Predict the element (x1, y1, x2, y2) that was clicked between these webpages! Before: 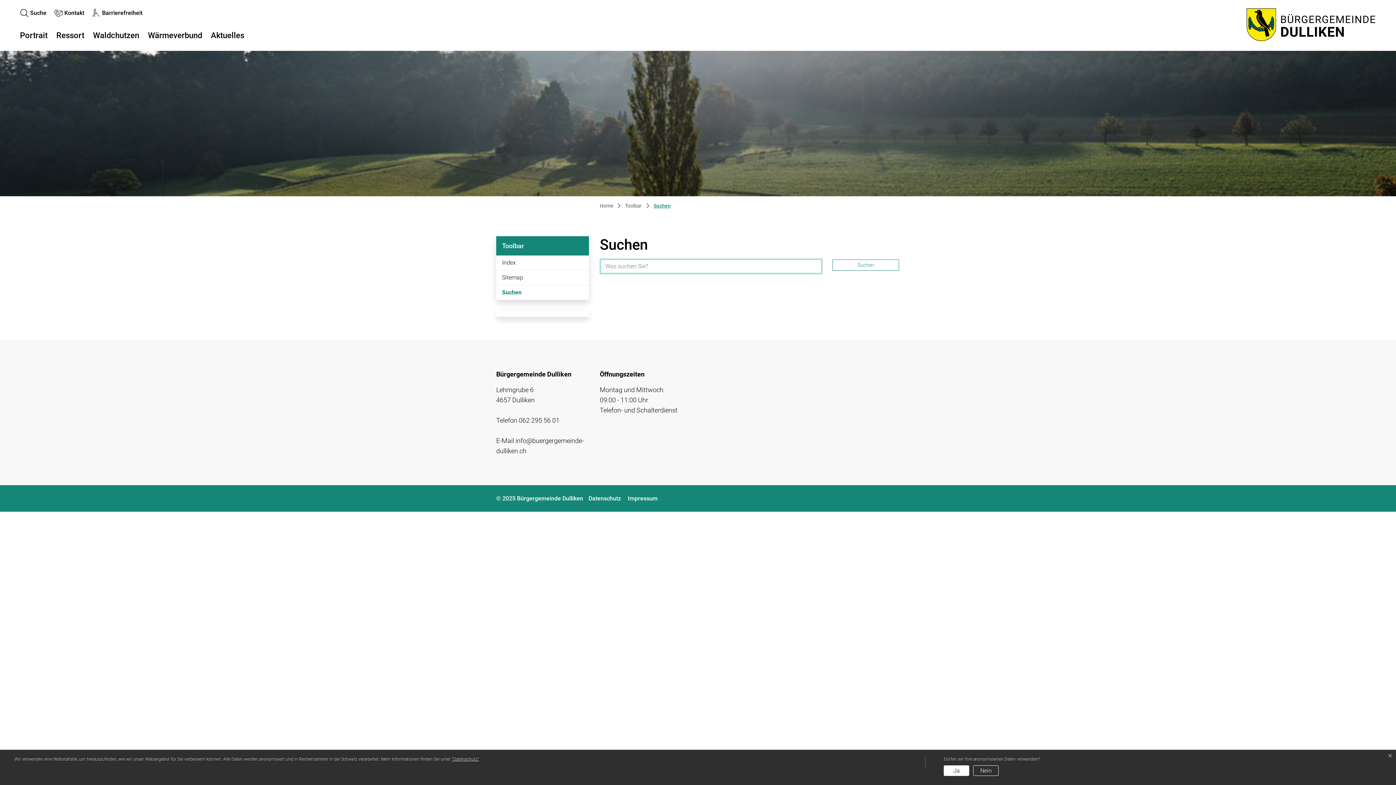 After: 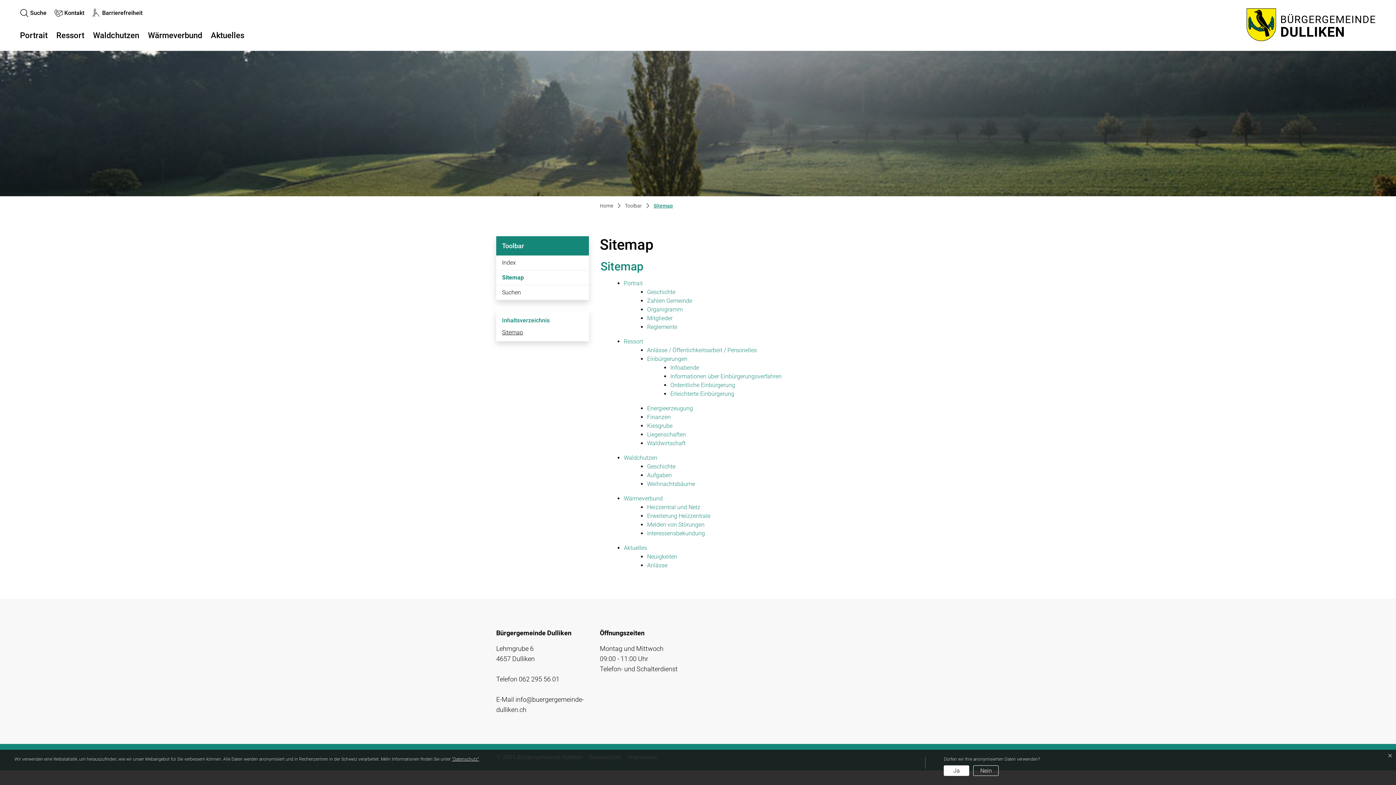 Action: bbox: (496, 270, 589, 285) label: Sitemap